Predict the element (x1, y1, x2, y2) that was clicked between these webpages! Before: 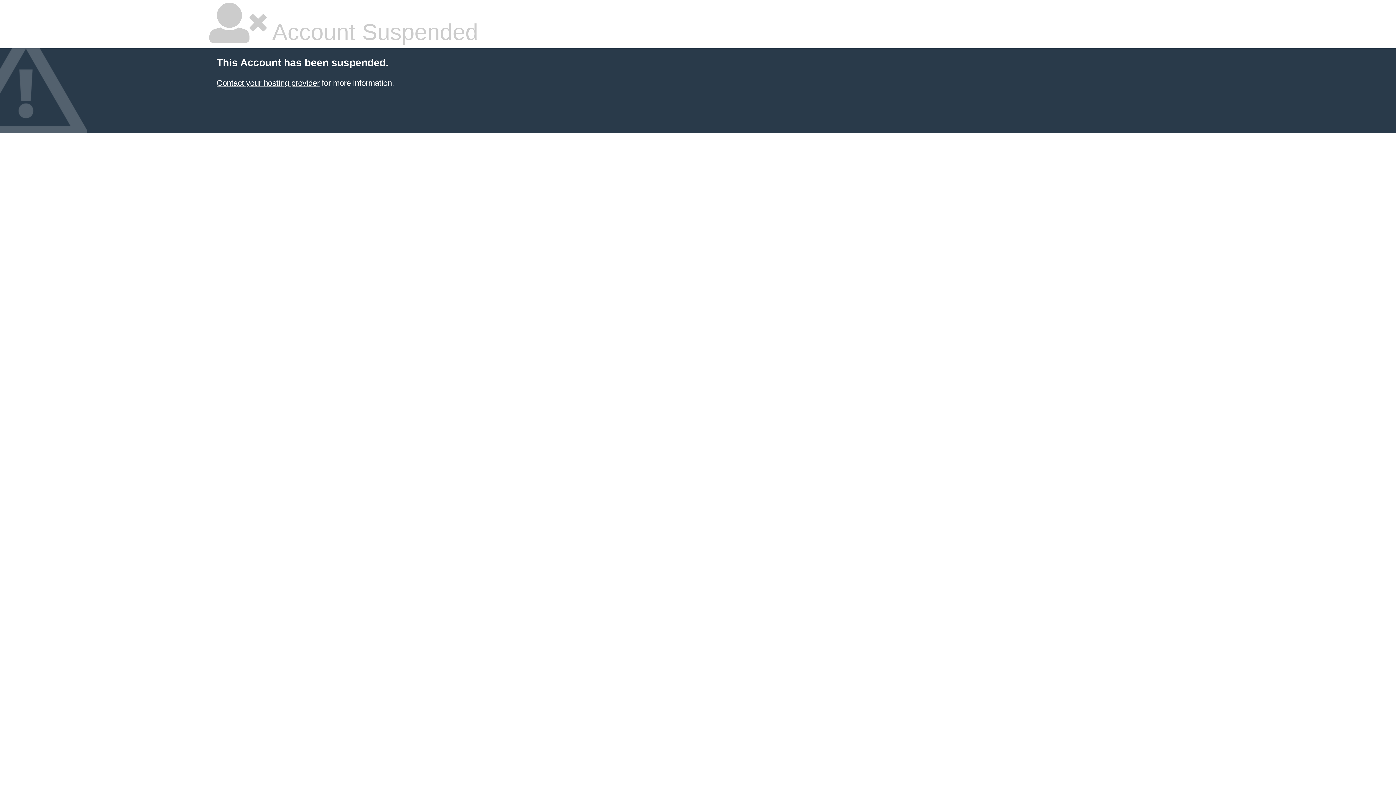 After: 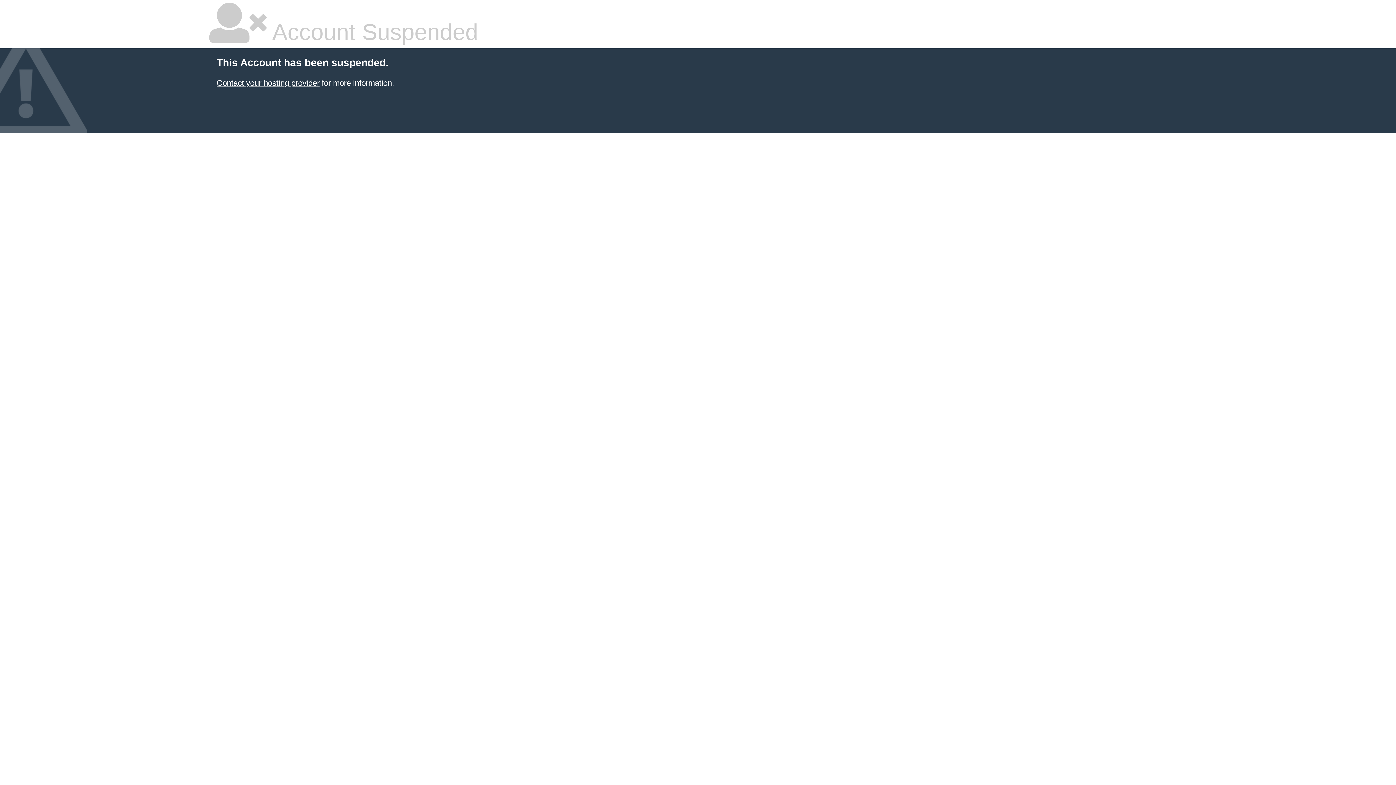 Action: label: Contact your hosting provider bbox: (216, 78, 319, 87)